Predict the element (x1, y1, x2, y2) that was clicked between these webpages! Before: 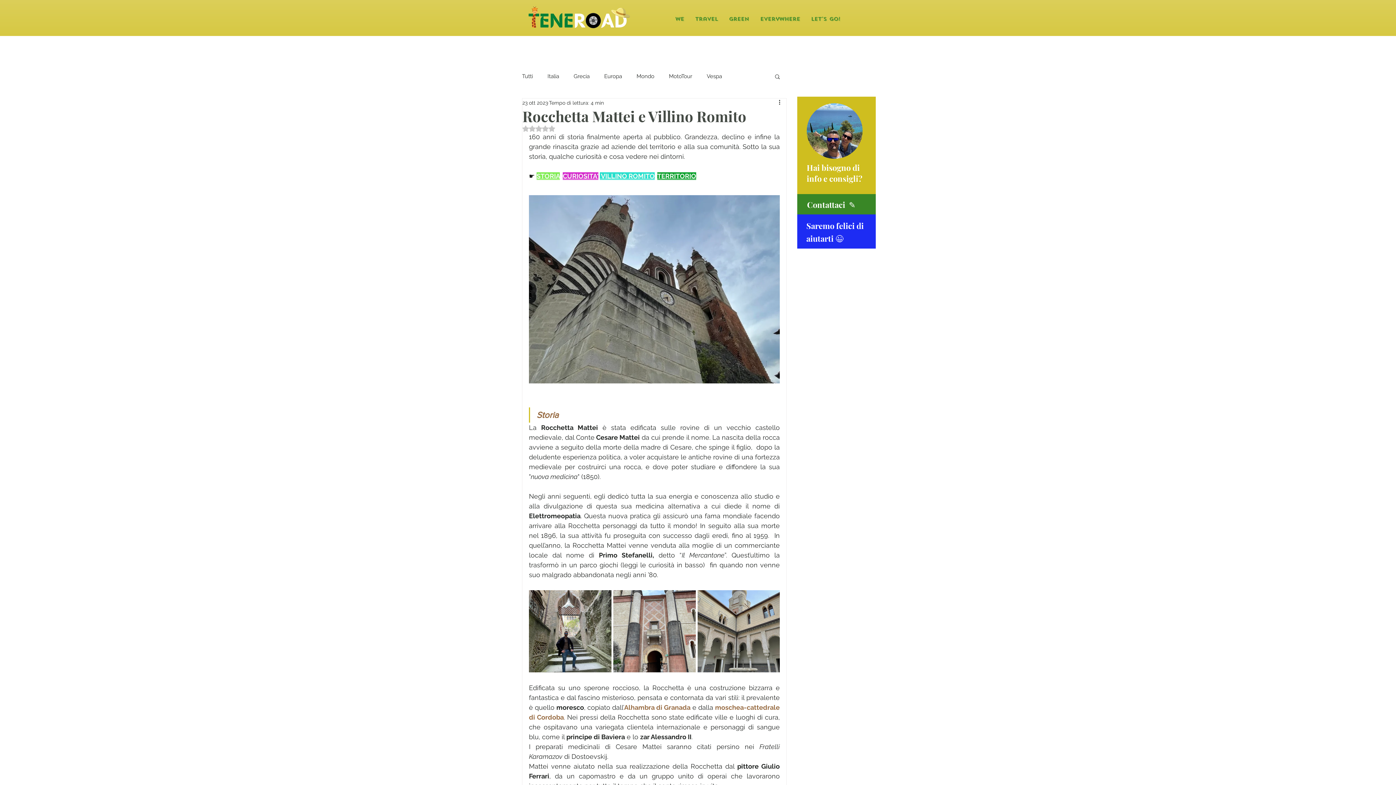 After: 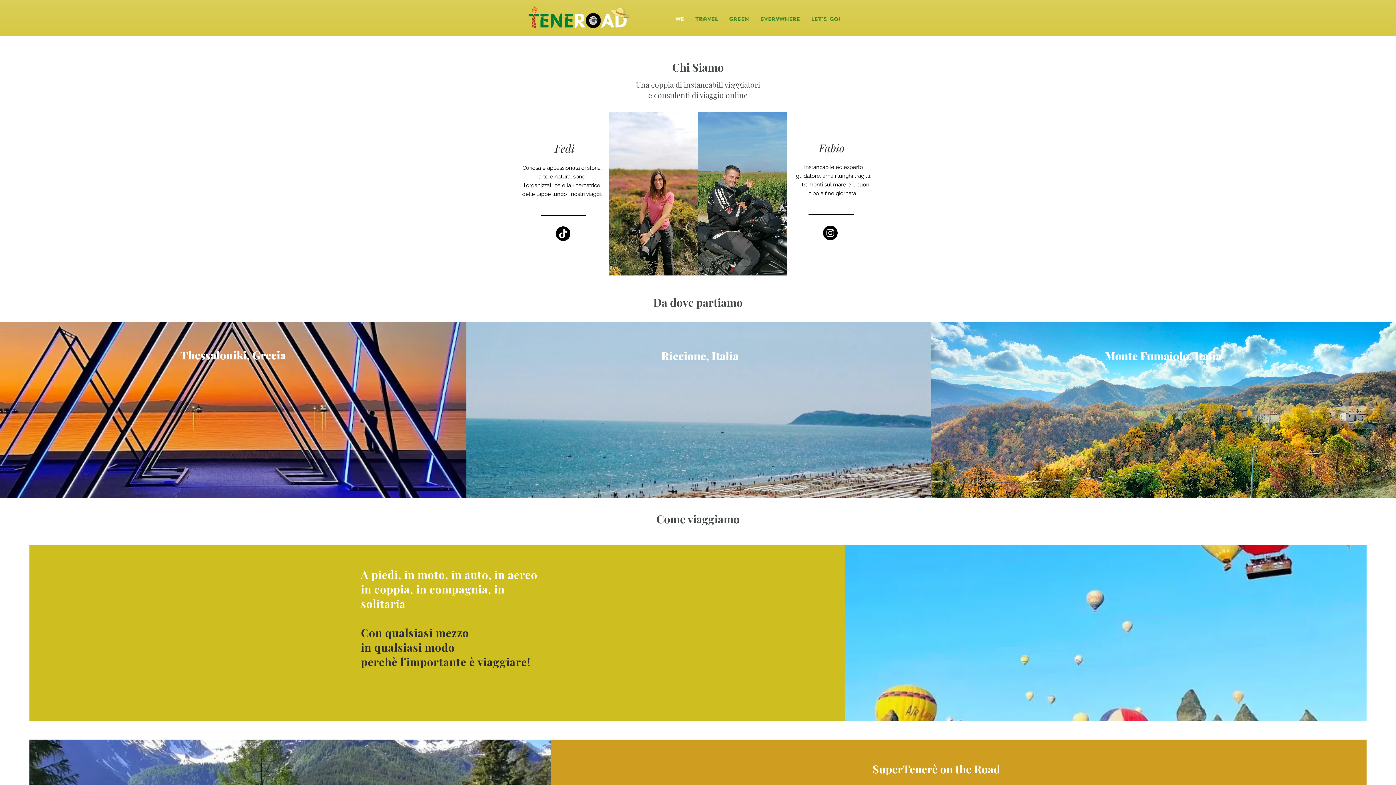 Action: bbox: (806, 103, 862, 158)